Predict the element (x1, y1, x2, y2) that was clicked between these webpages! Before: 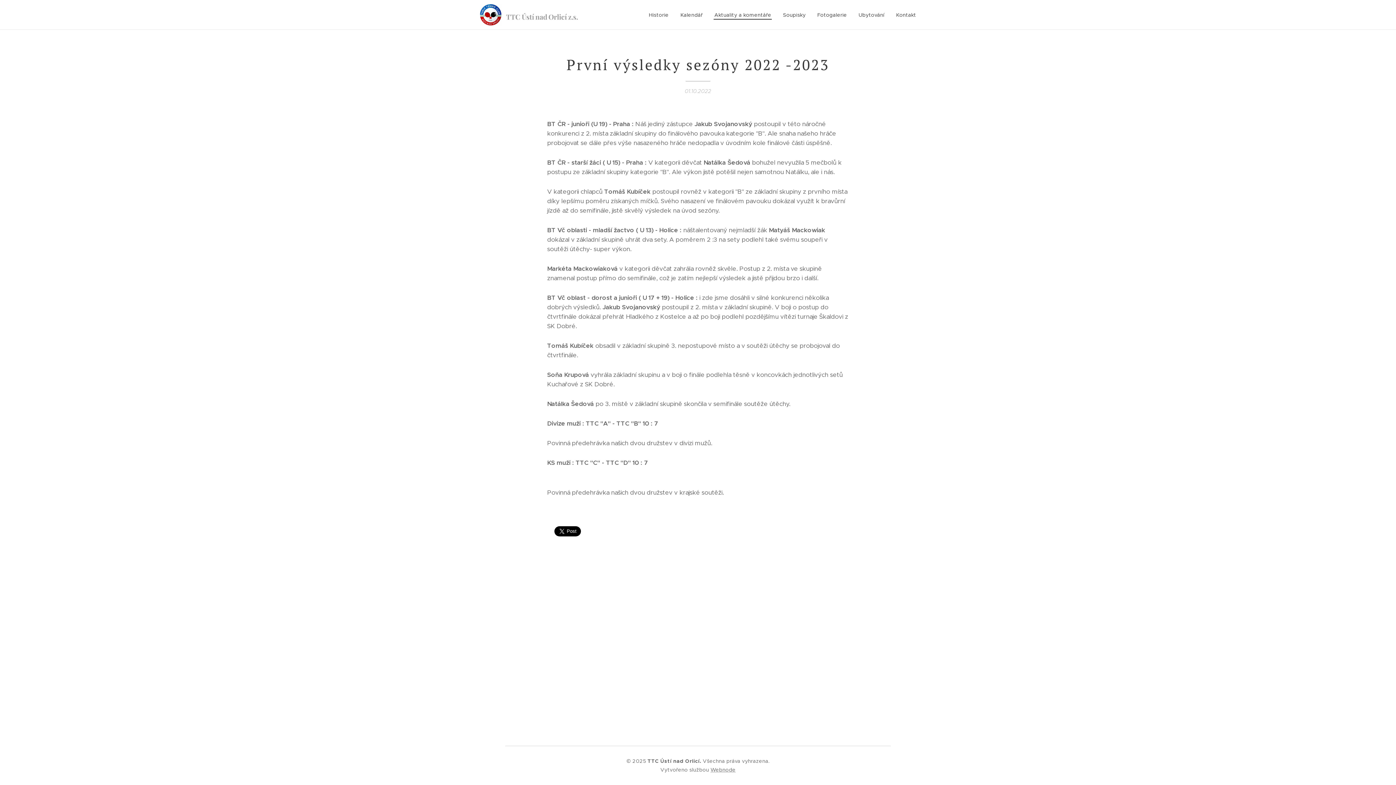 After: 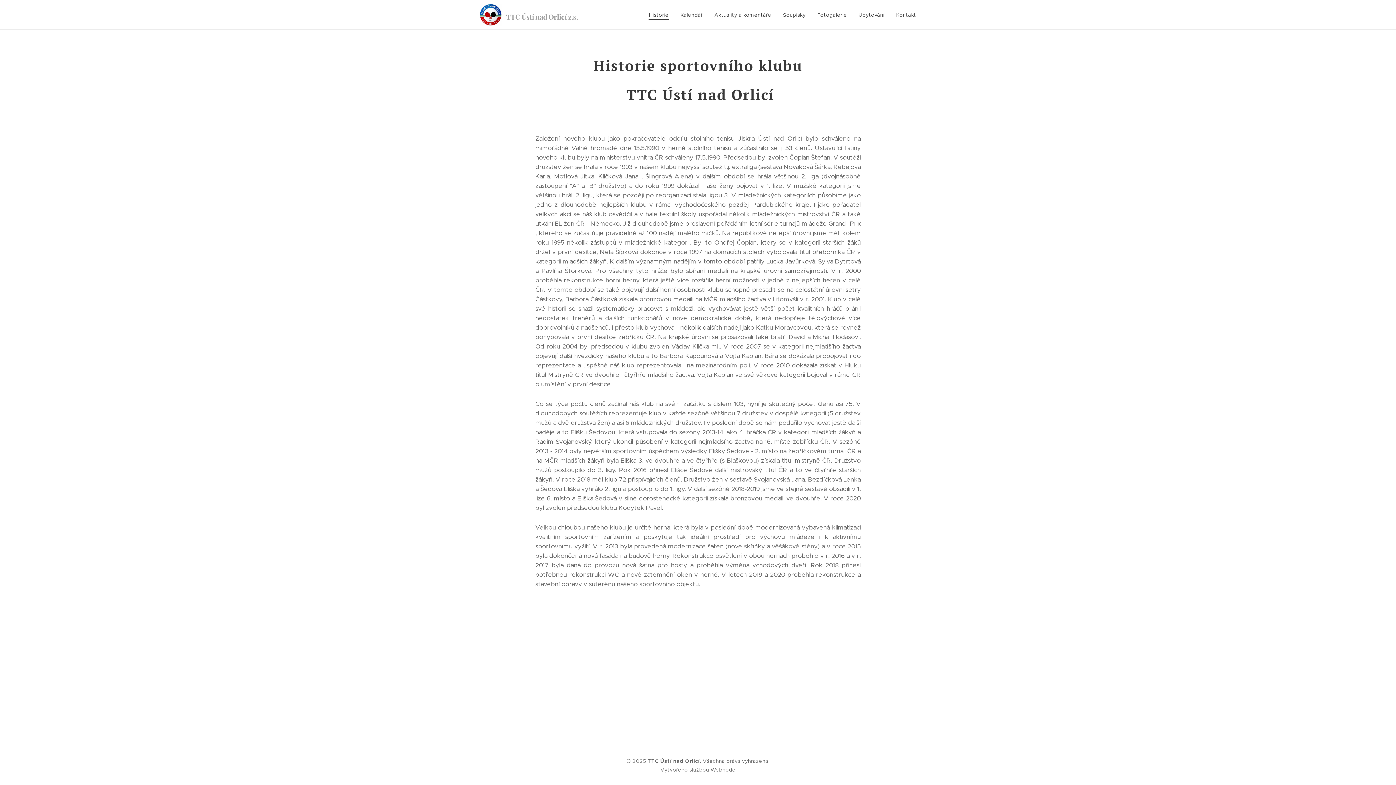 Action: label: Historie bbox: (647, 5, 674, 24)